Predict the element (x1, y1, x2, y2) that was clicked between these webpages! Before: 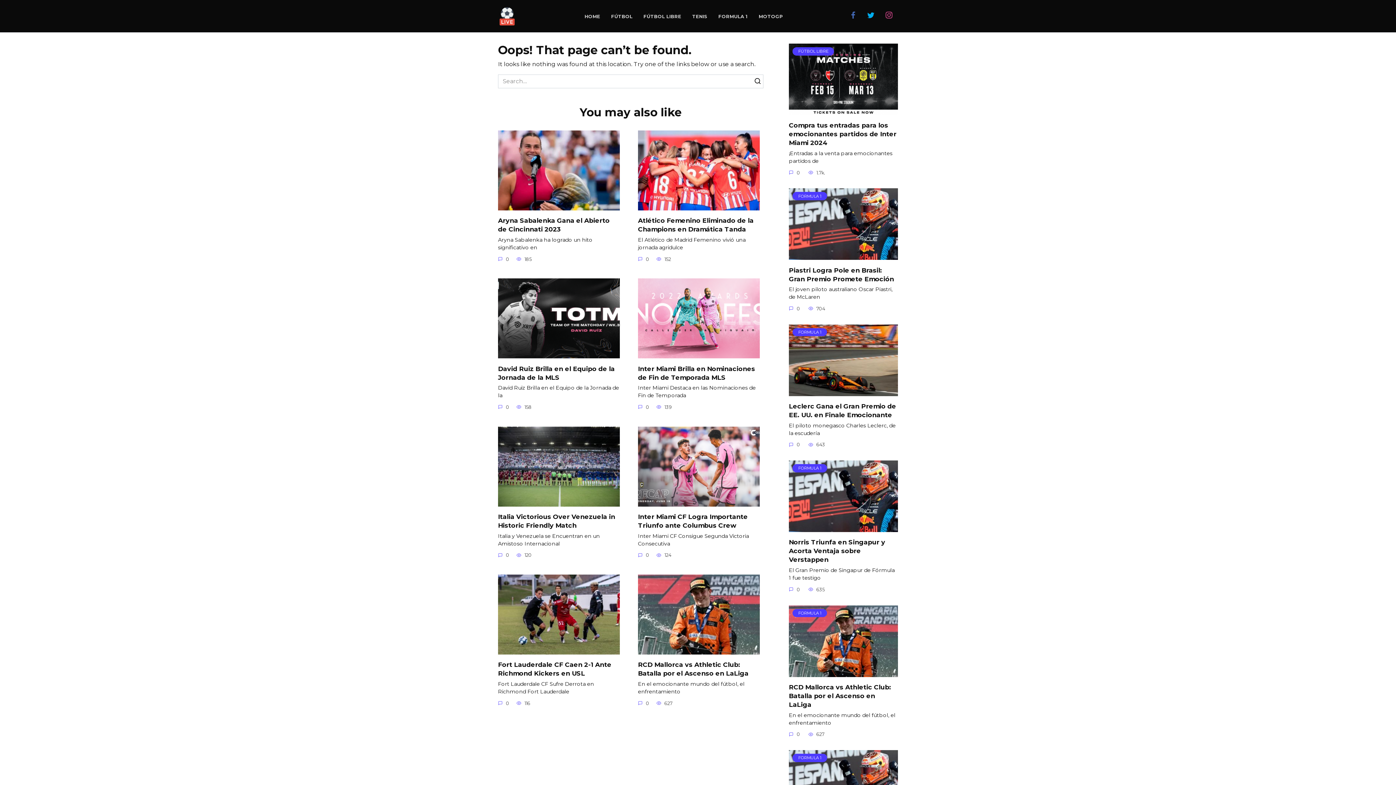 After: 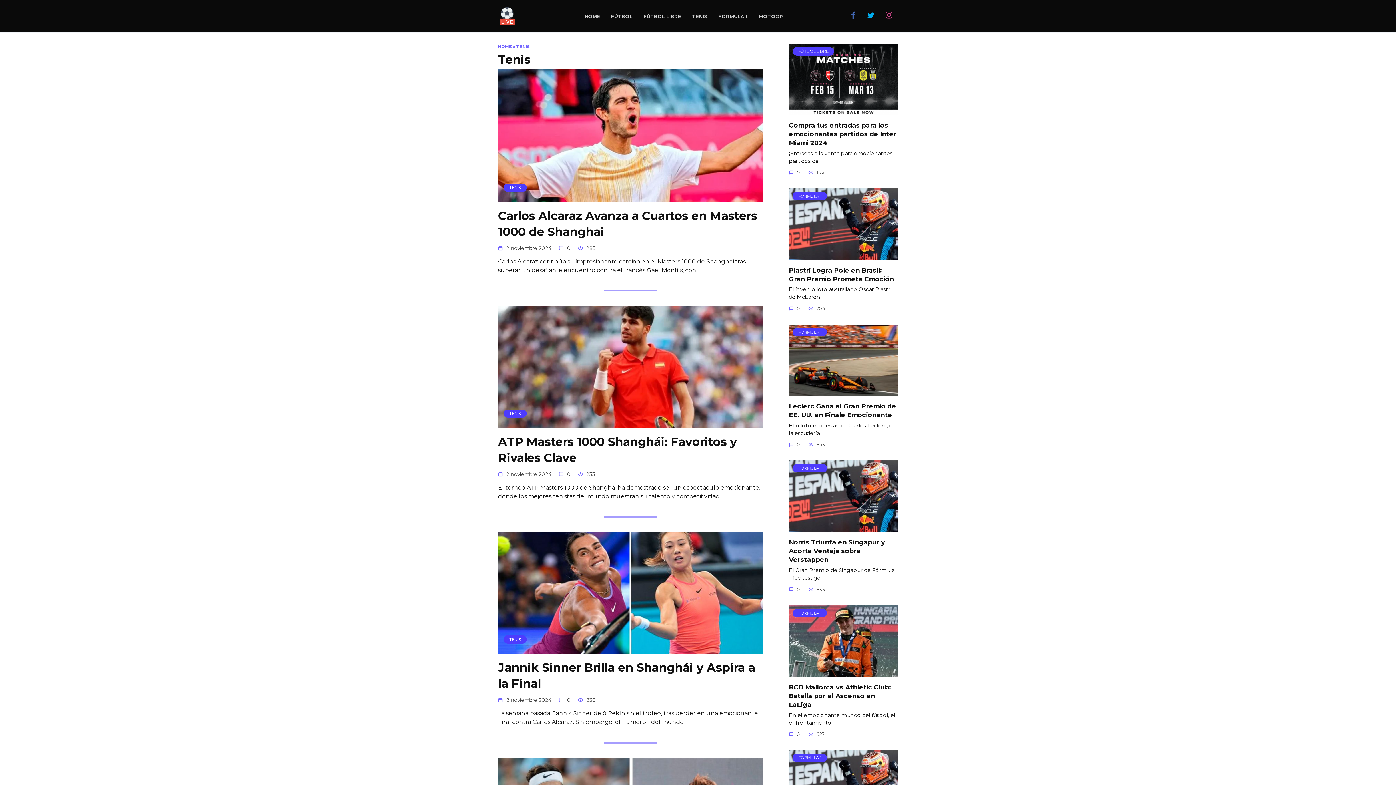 Action: label: TENIS bbox: (692, 13, 707, 19)